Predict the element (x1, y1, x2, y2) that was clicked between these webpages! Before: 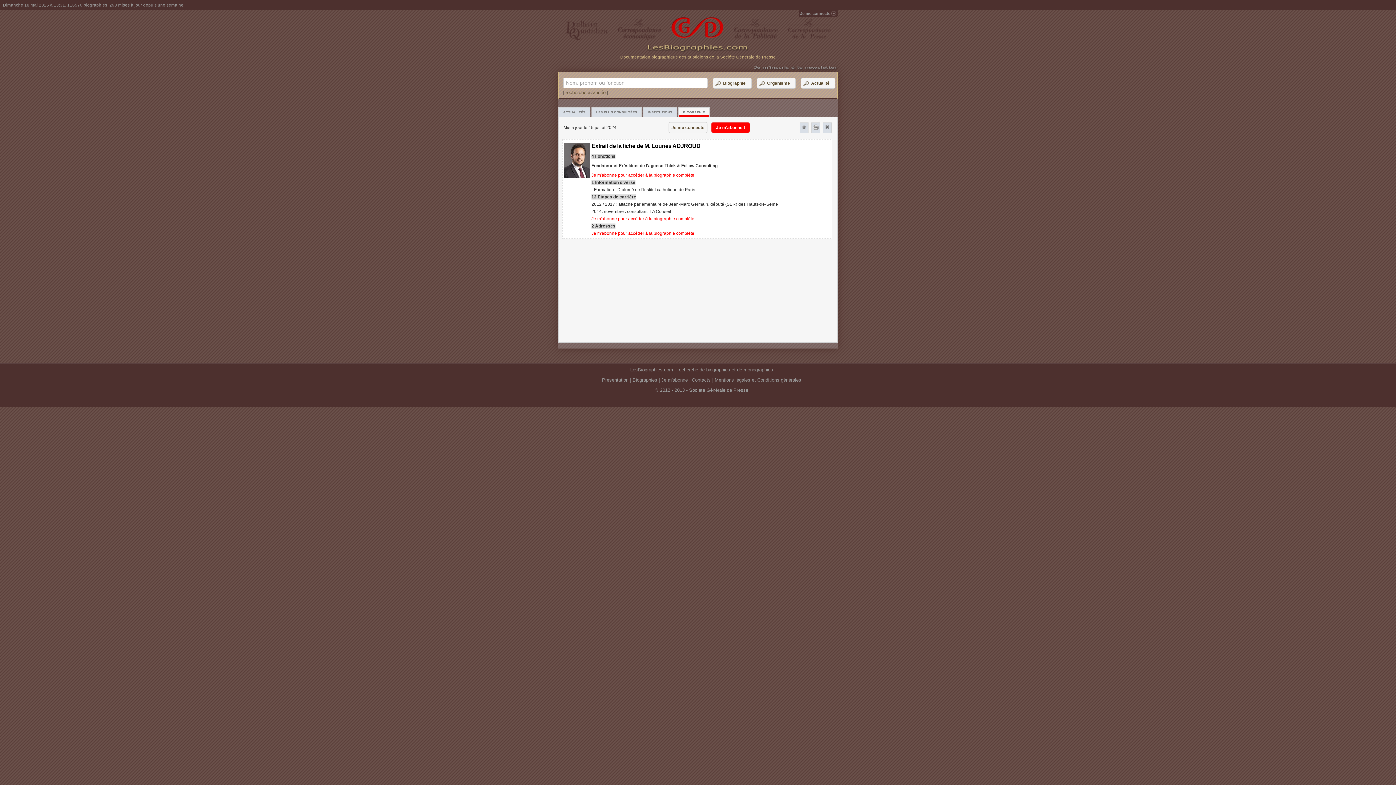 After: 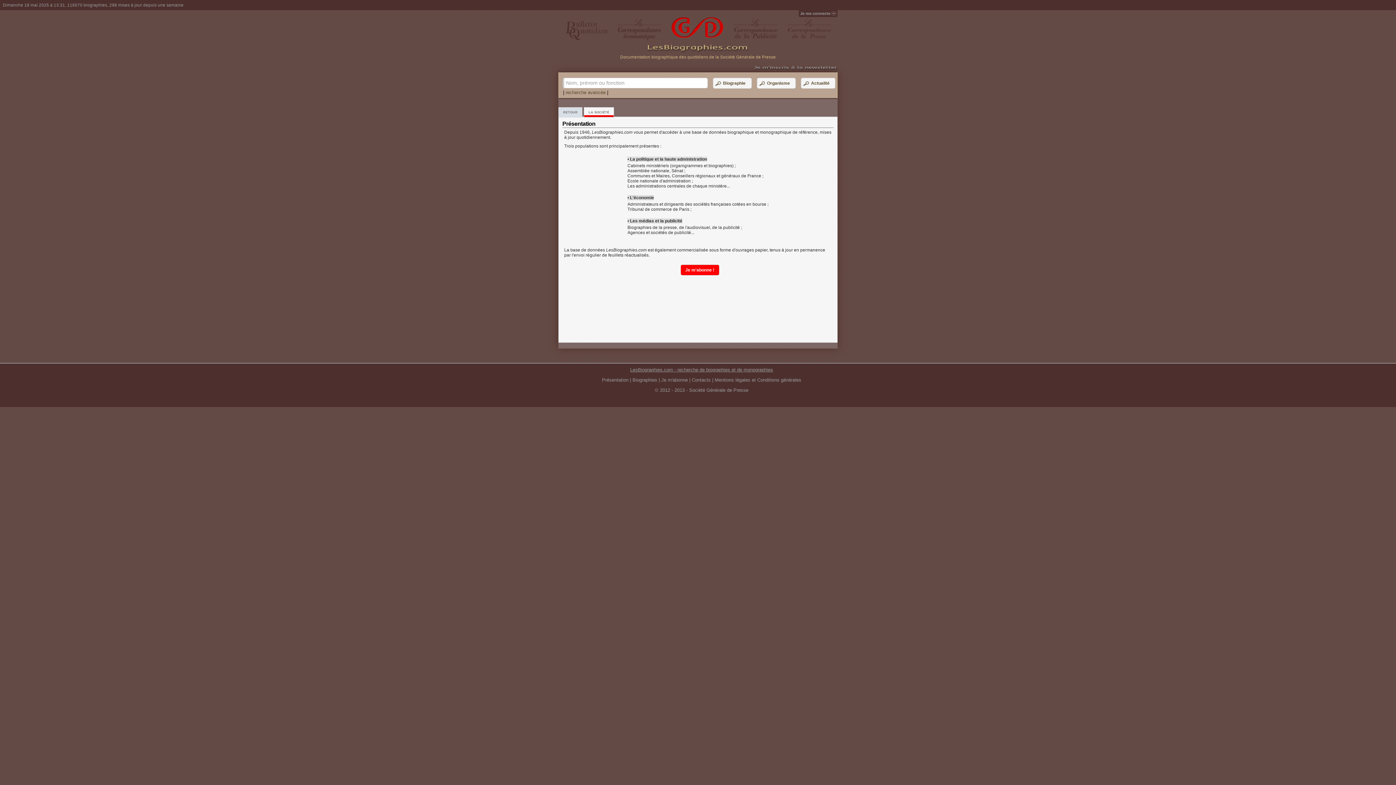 Action: bbox: (602, 377, 628, 382) label: Présentation